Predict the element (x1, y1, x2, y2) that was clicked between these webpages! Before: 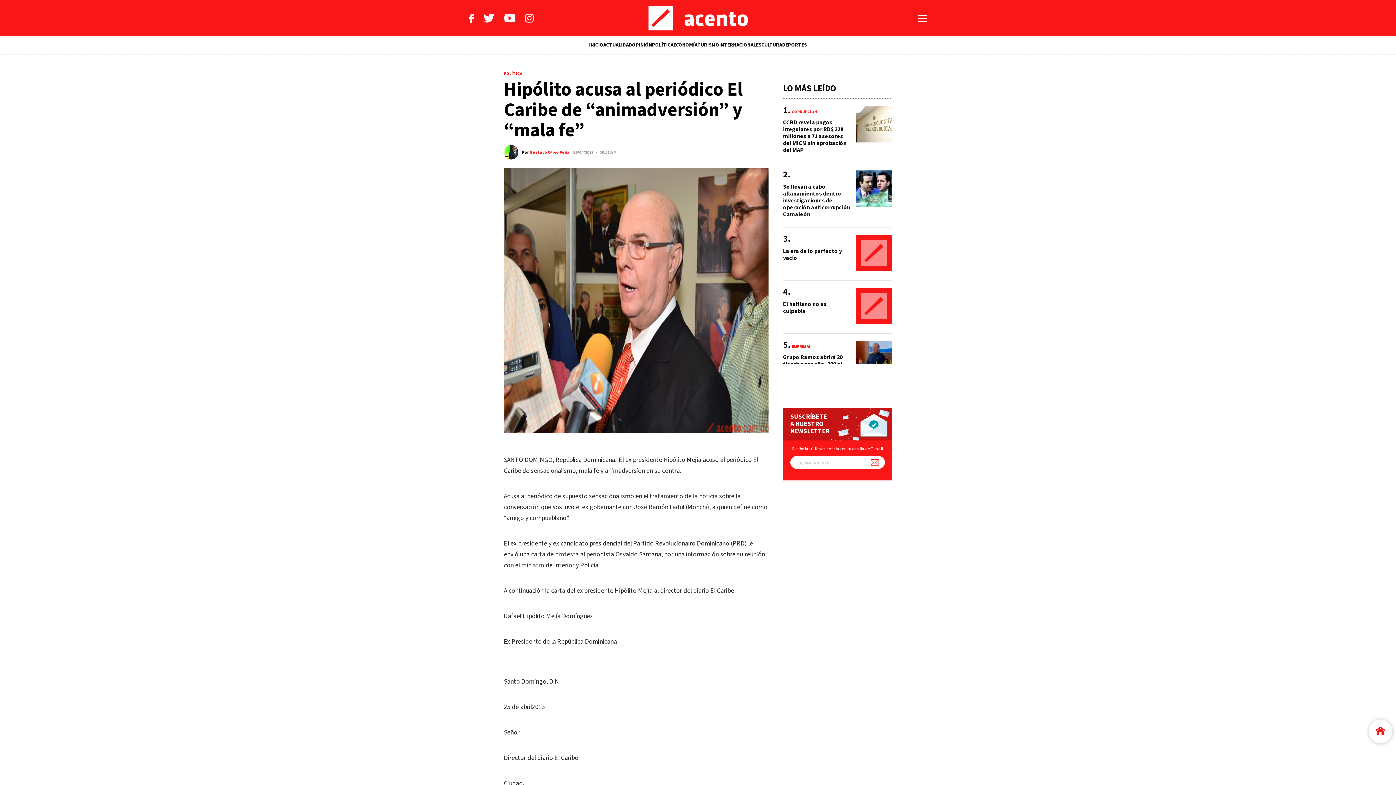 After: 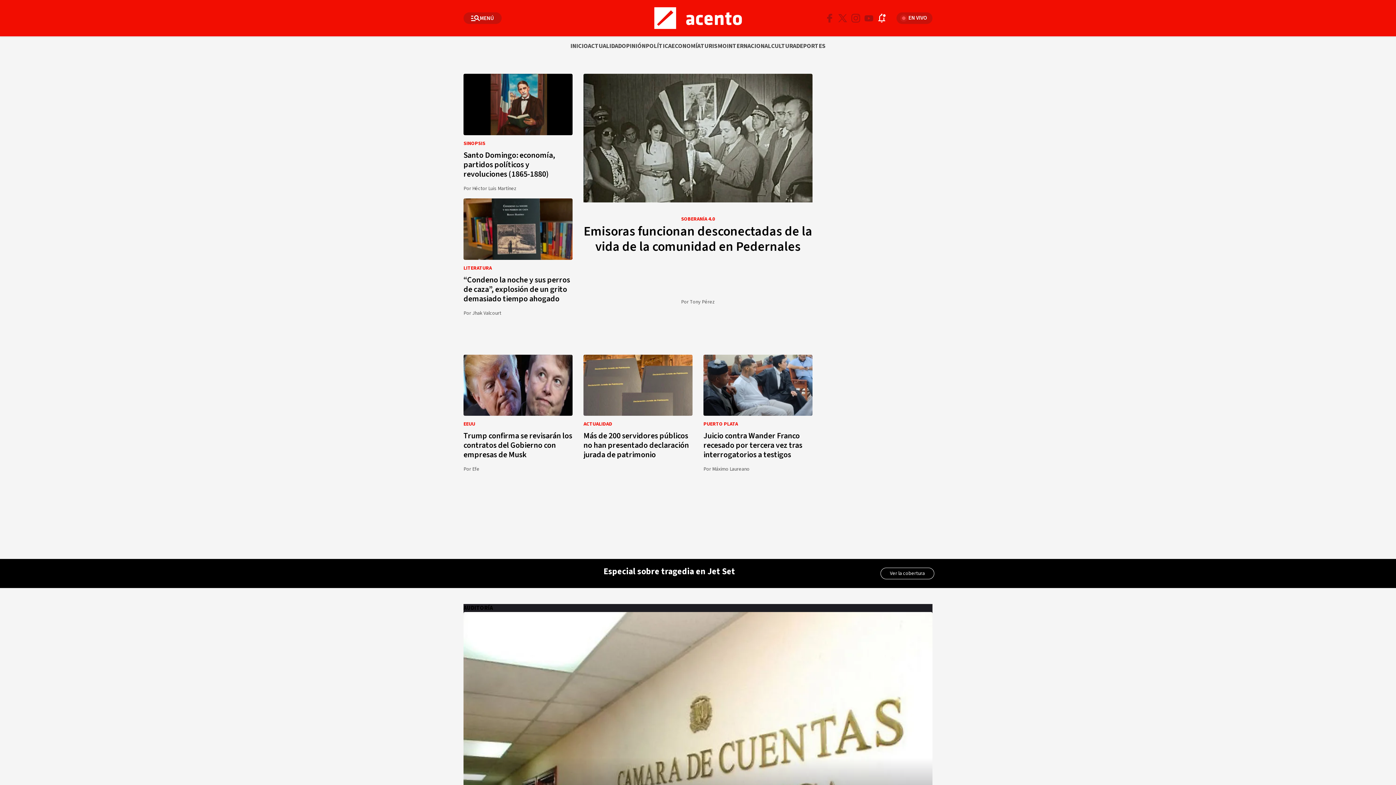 Action: bbox: (782, 36, 807, 54) label: DEPORTES